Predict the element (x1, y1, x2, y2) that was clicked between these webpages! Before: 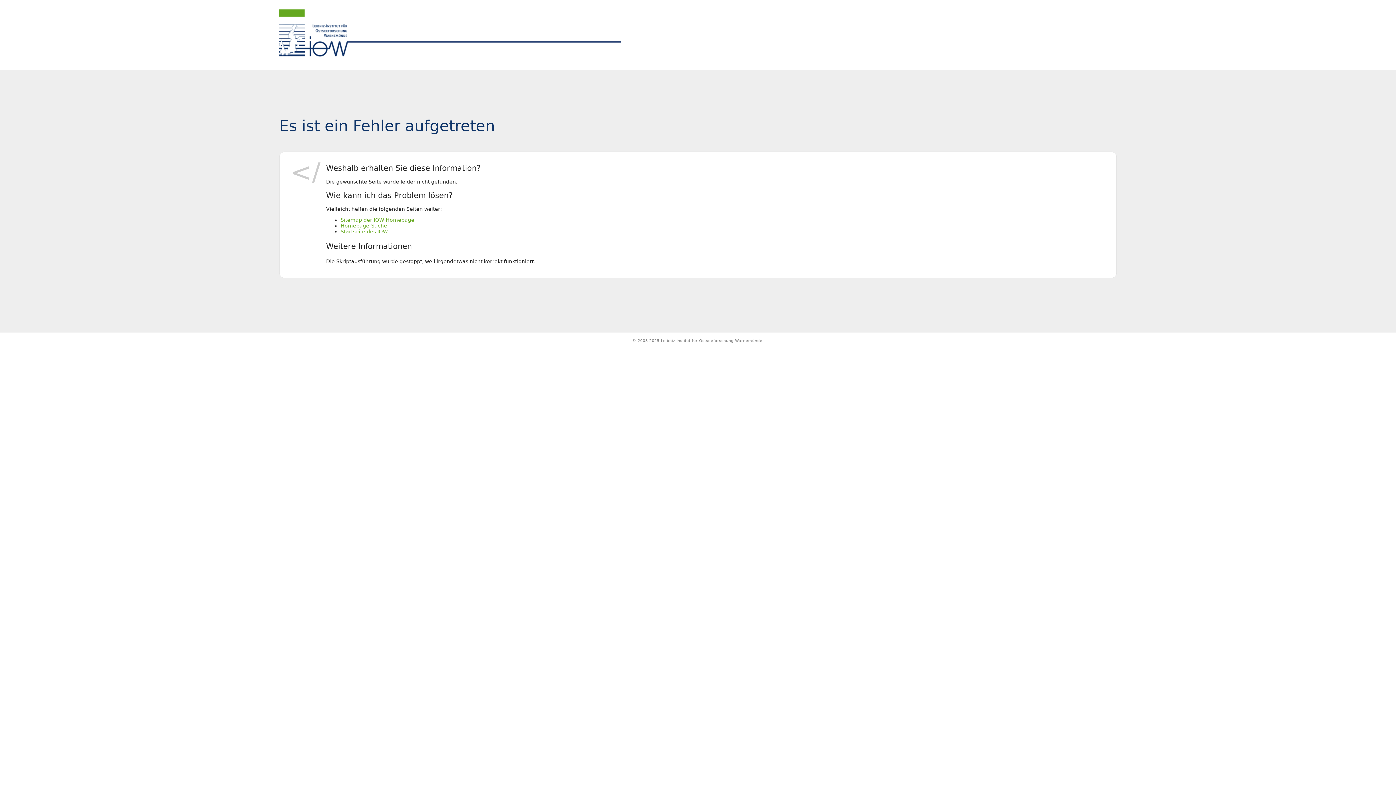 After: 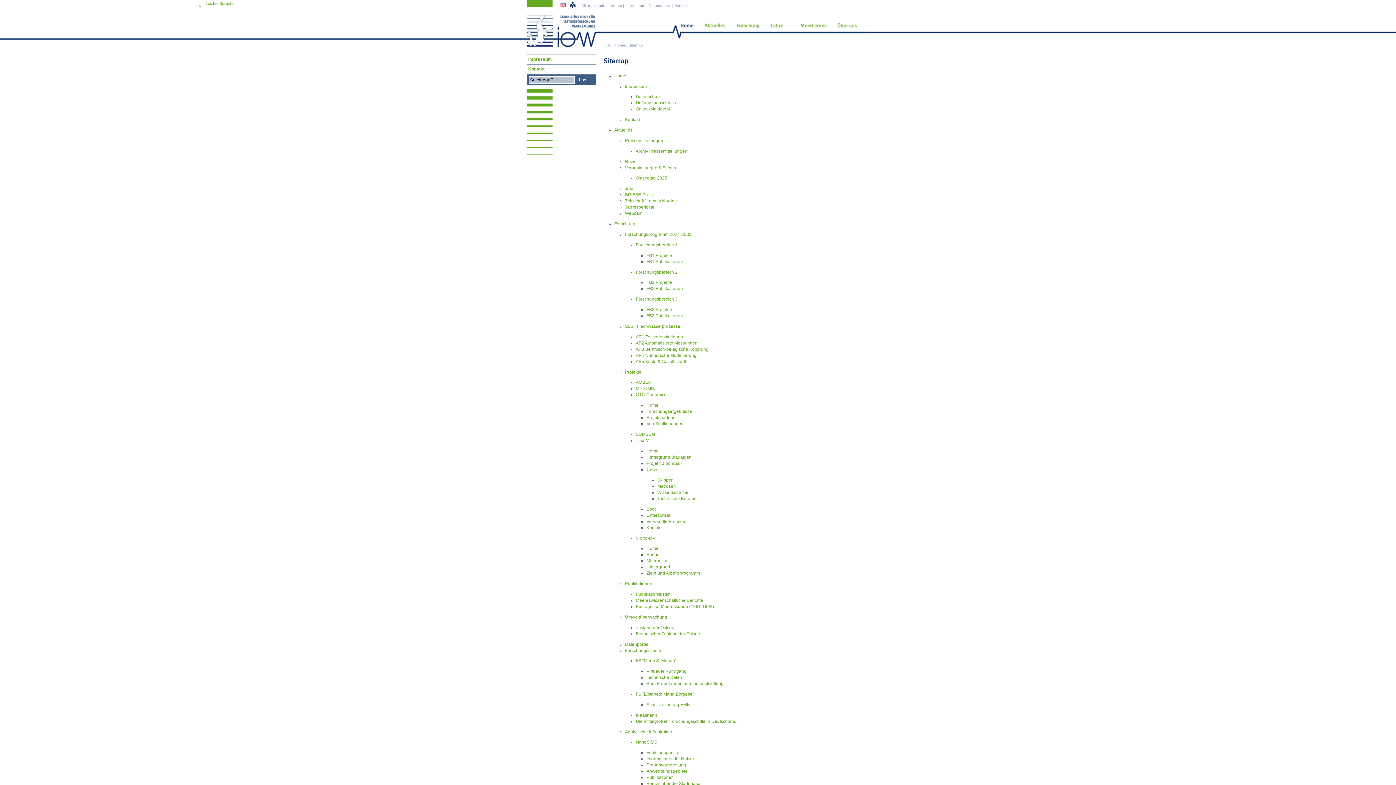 Action: bbox: (340, 217, 414, 222) label: Sitemap der IOW-Homepage